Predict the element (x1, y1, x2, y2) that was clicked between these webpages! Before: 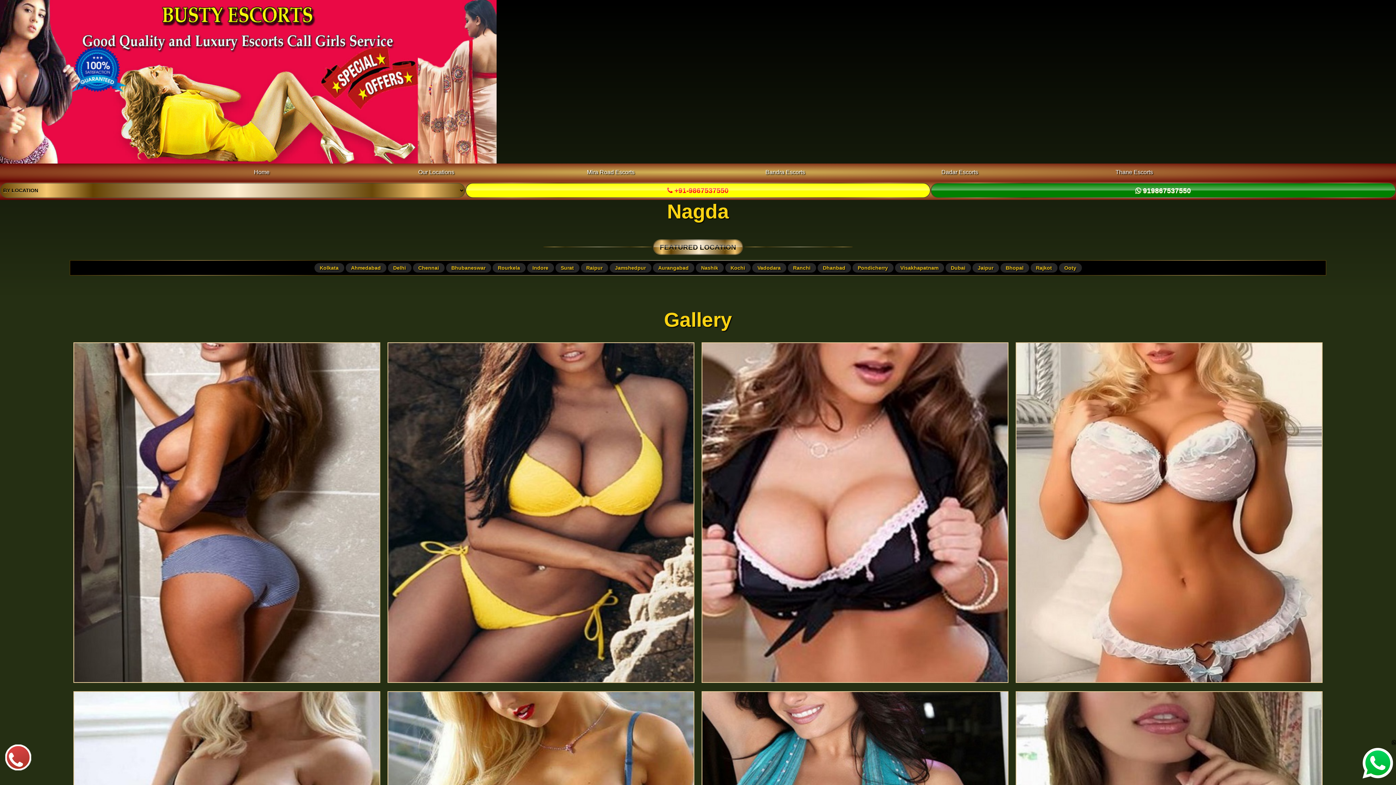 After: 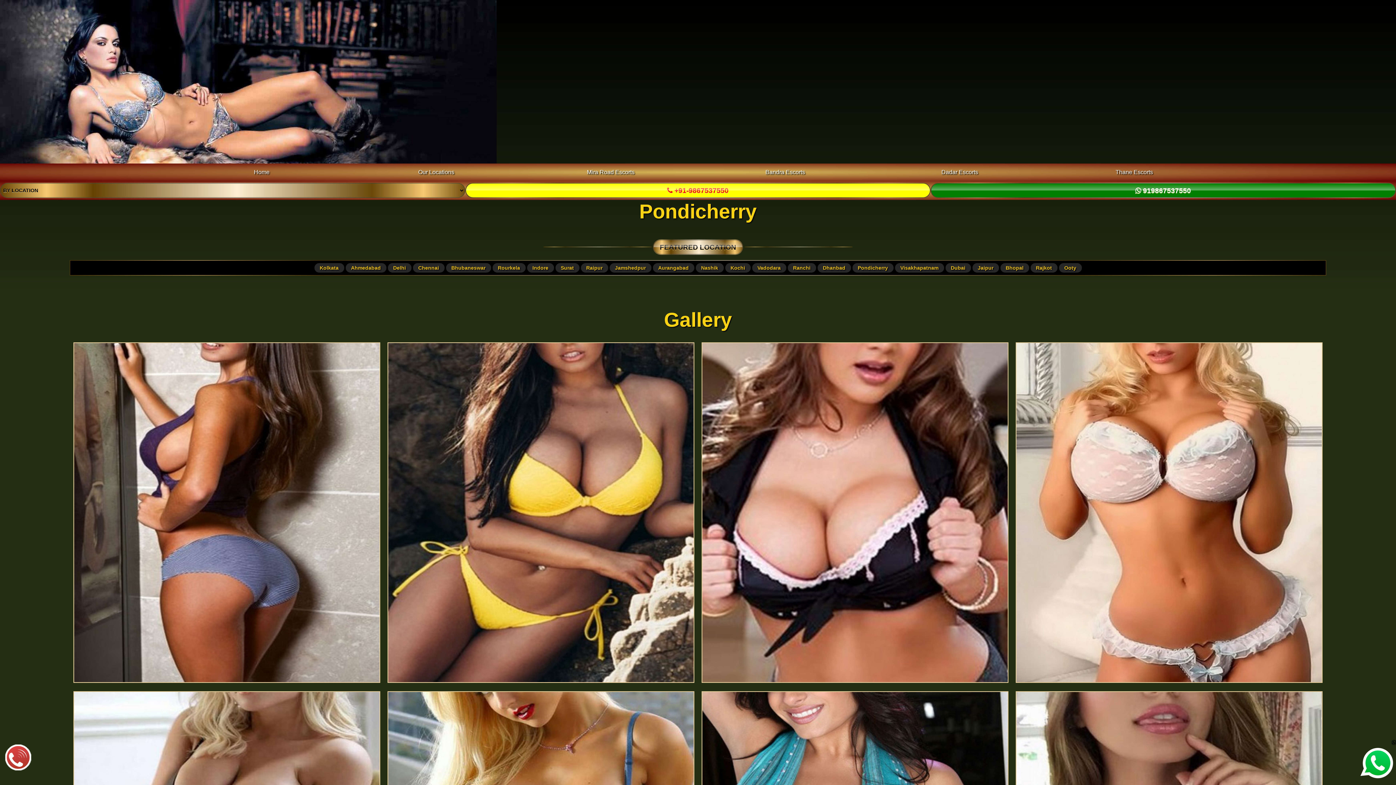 Action: label: Pondicherry bbox: (852, 263, 893, 272)